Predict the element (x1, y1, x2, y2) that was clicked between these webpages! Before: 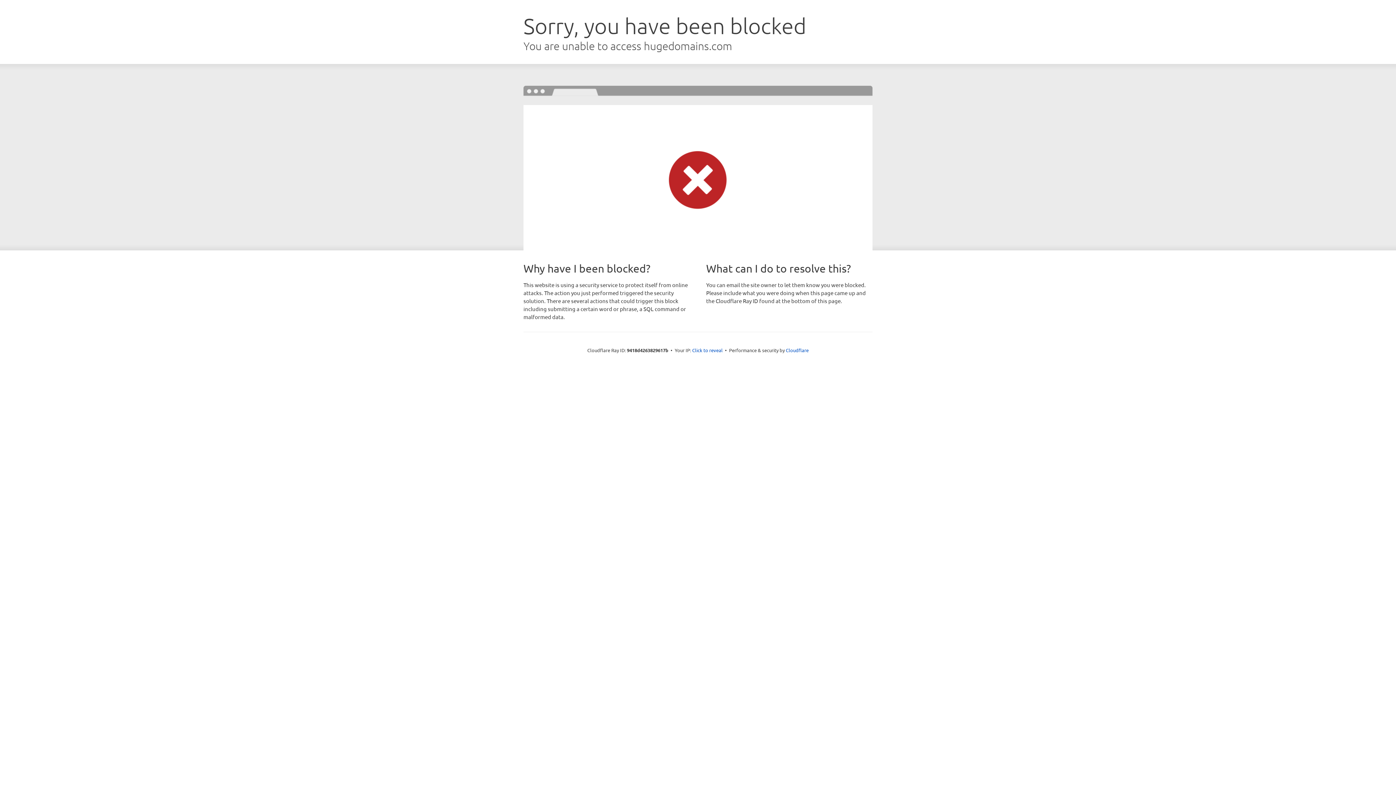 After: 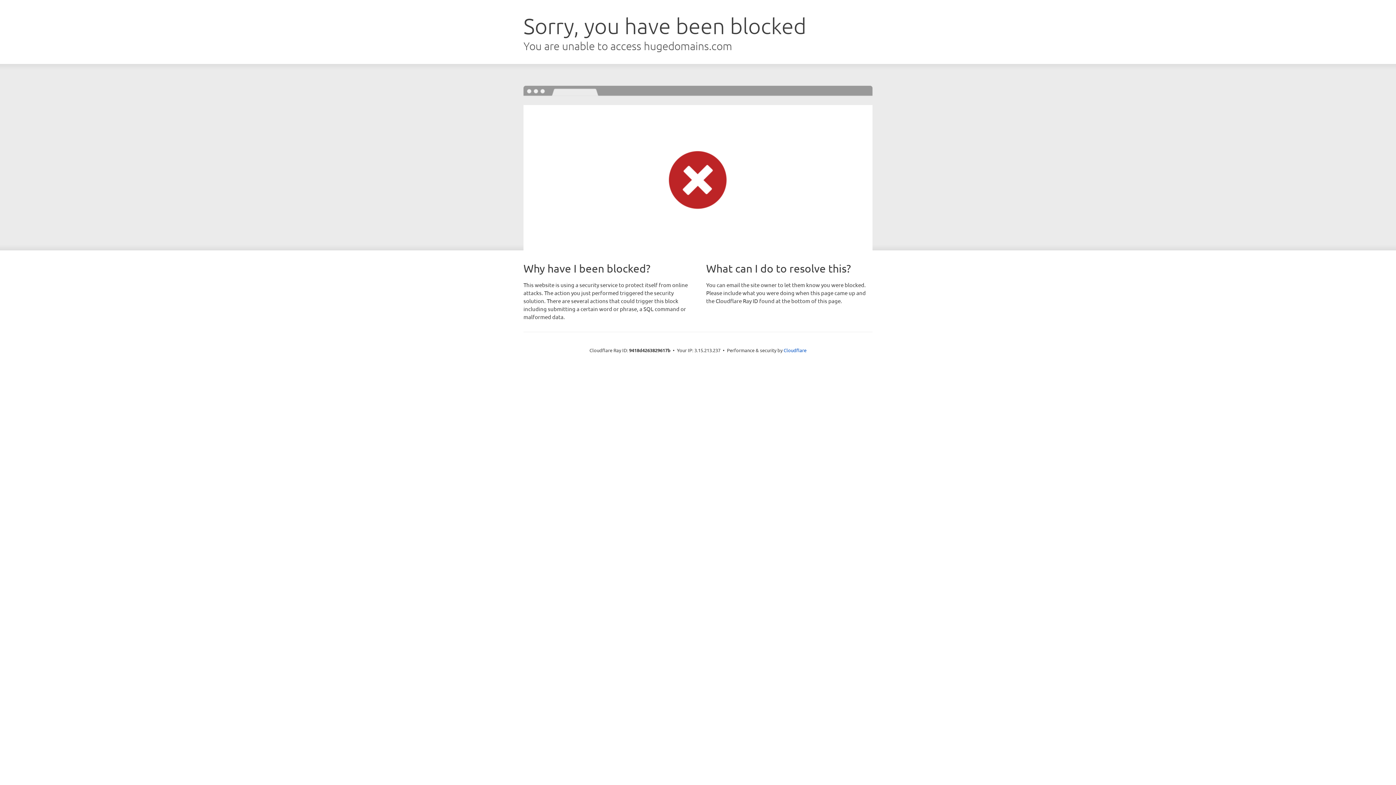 Action: bbox: (692, 346, 722, 353) label: Click to reveal